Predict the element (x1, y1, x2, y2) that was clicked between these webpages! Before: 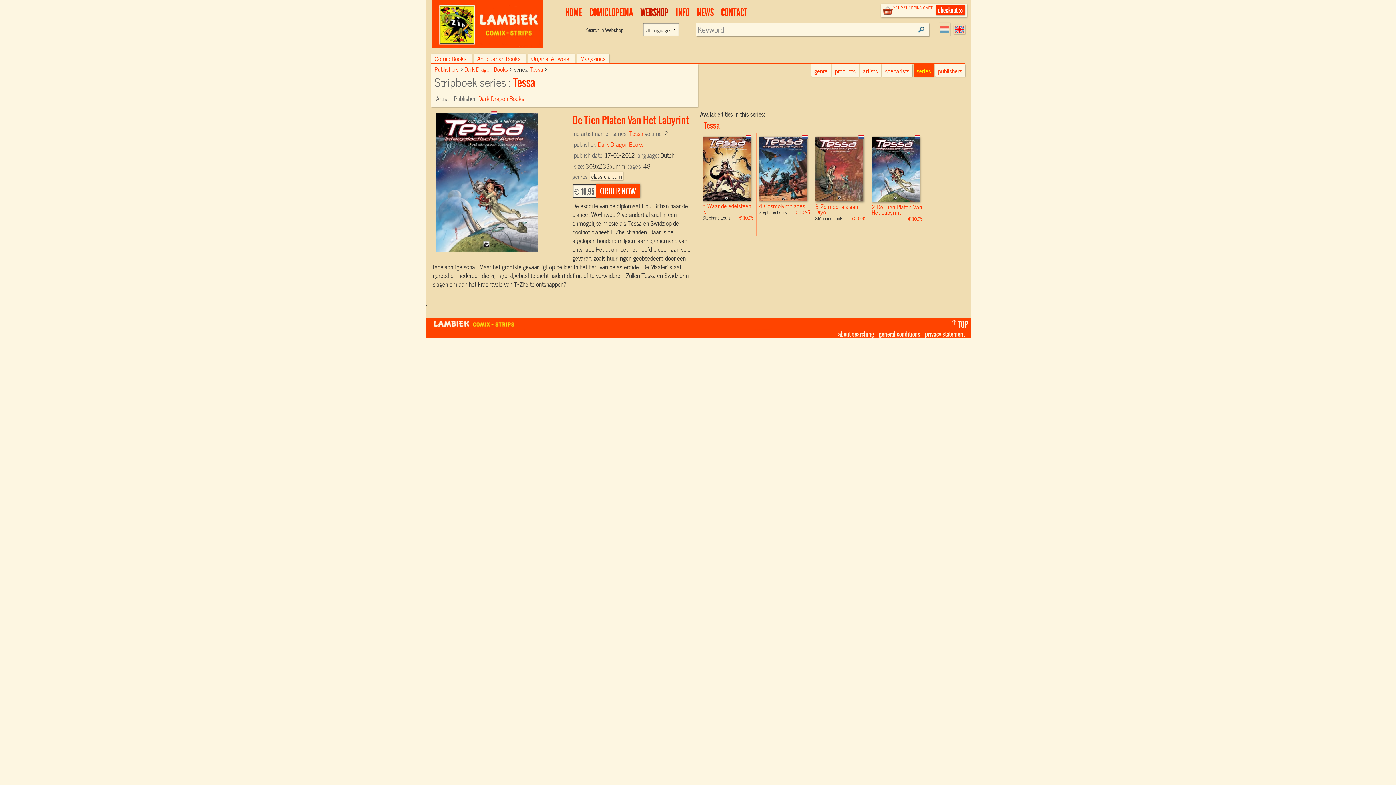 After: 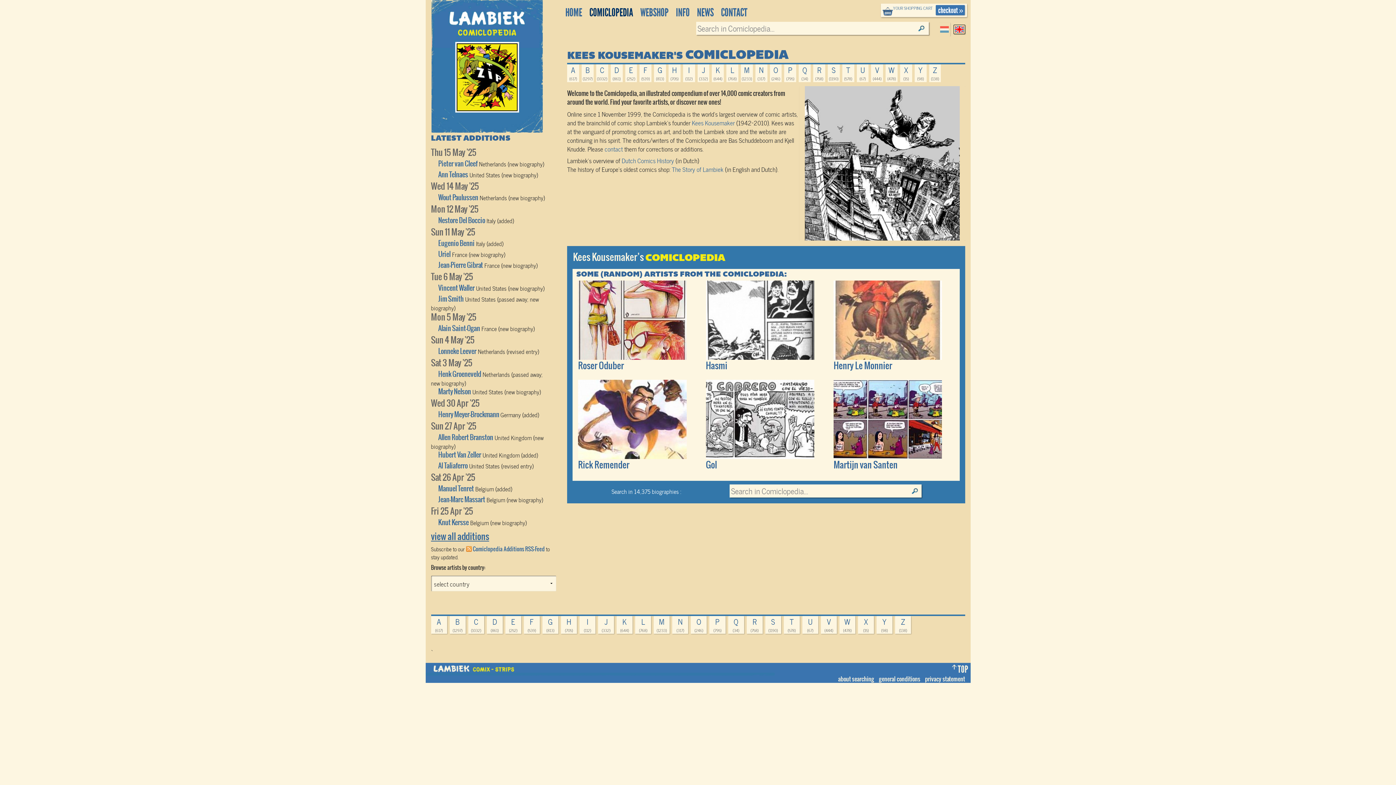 Action: bbox: (585, 6, 636, 19) label: COMICLOPEDIA